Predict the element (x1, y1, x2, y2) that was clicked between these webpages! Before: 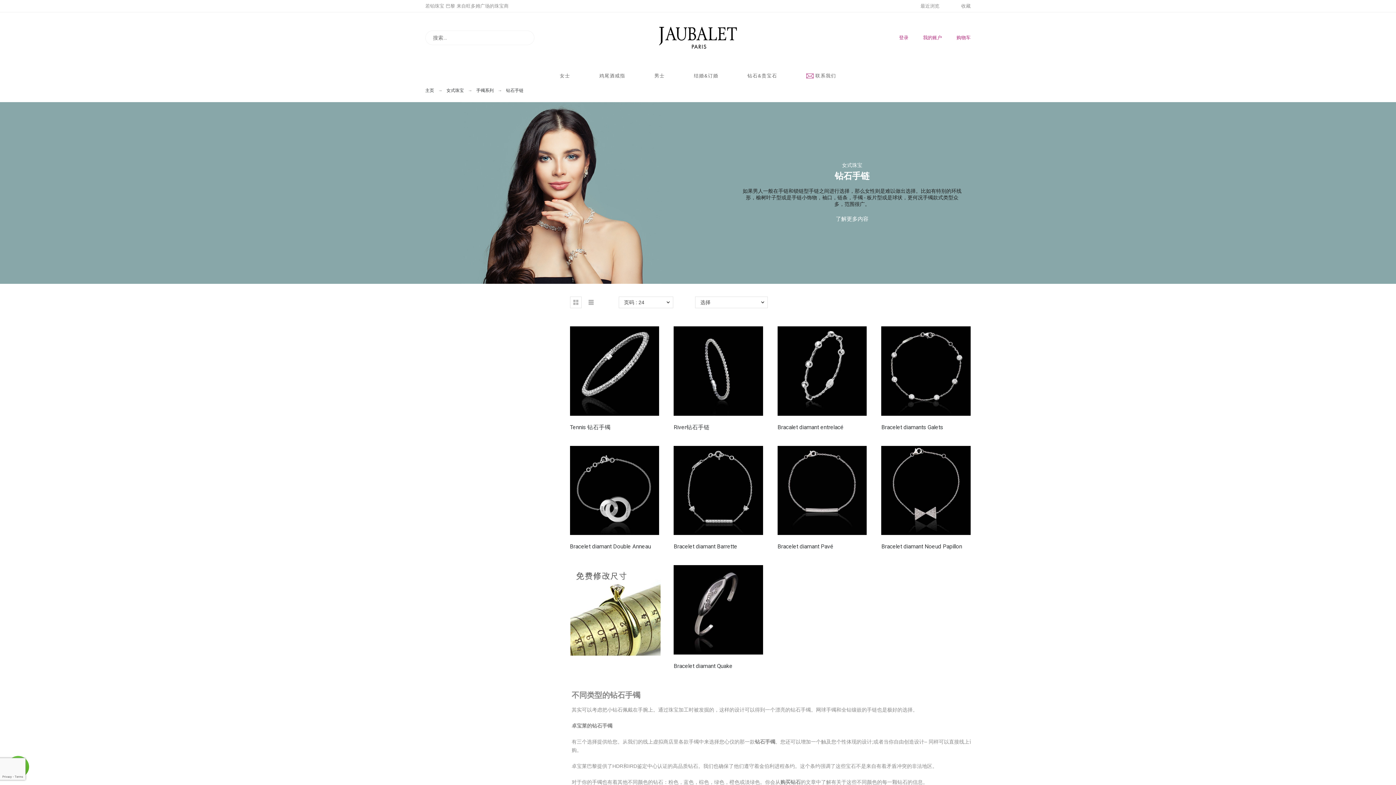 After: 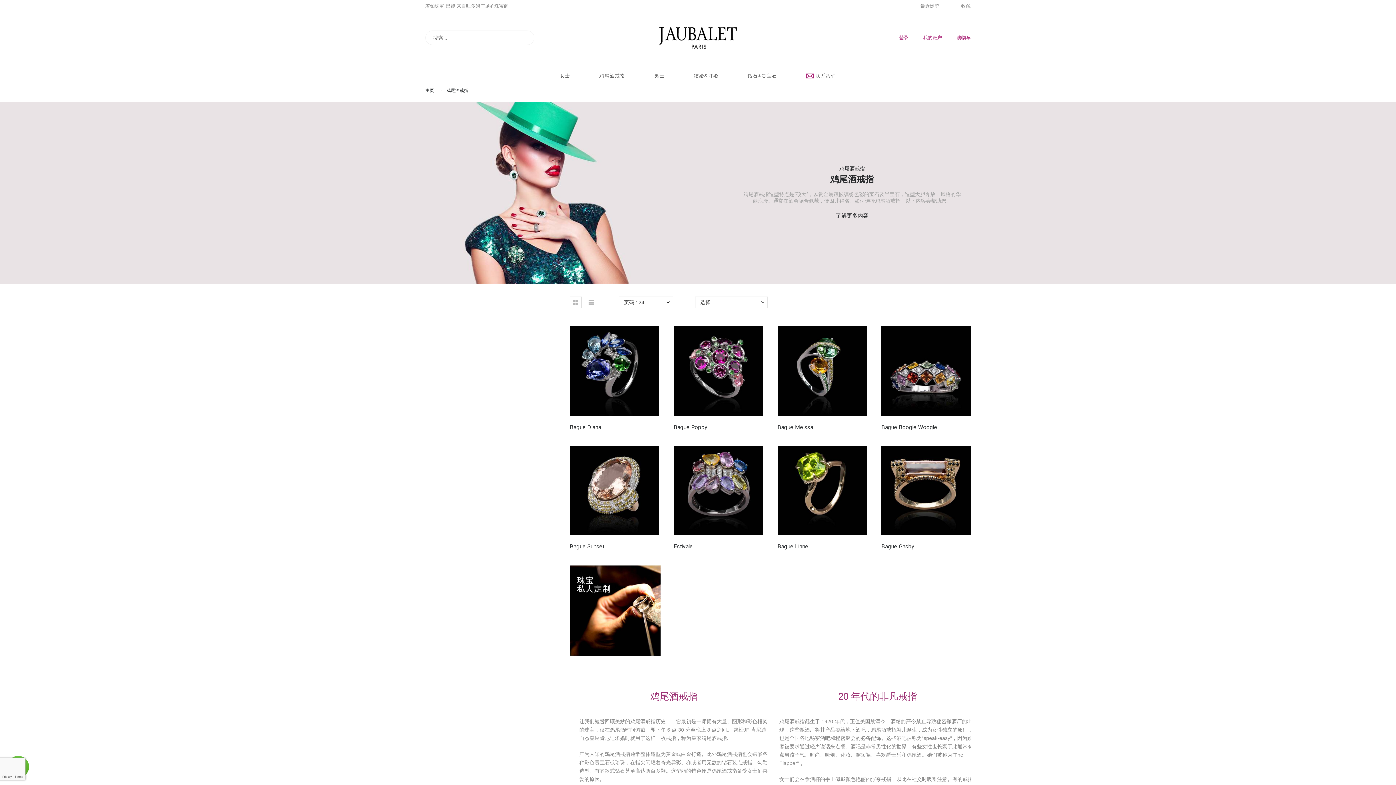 Action: label: 鸡尾酒戒指 bbox: (577, 66, 632, 82)